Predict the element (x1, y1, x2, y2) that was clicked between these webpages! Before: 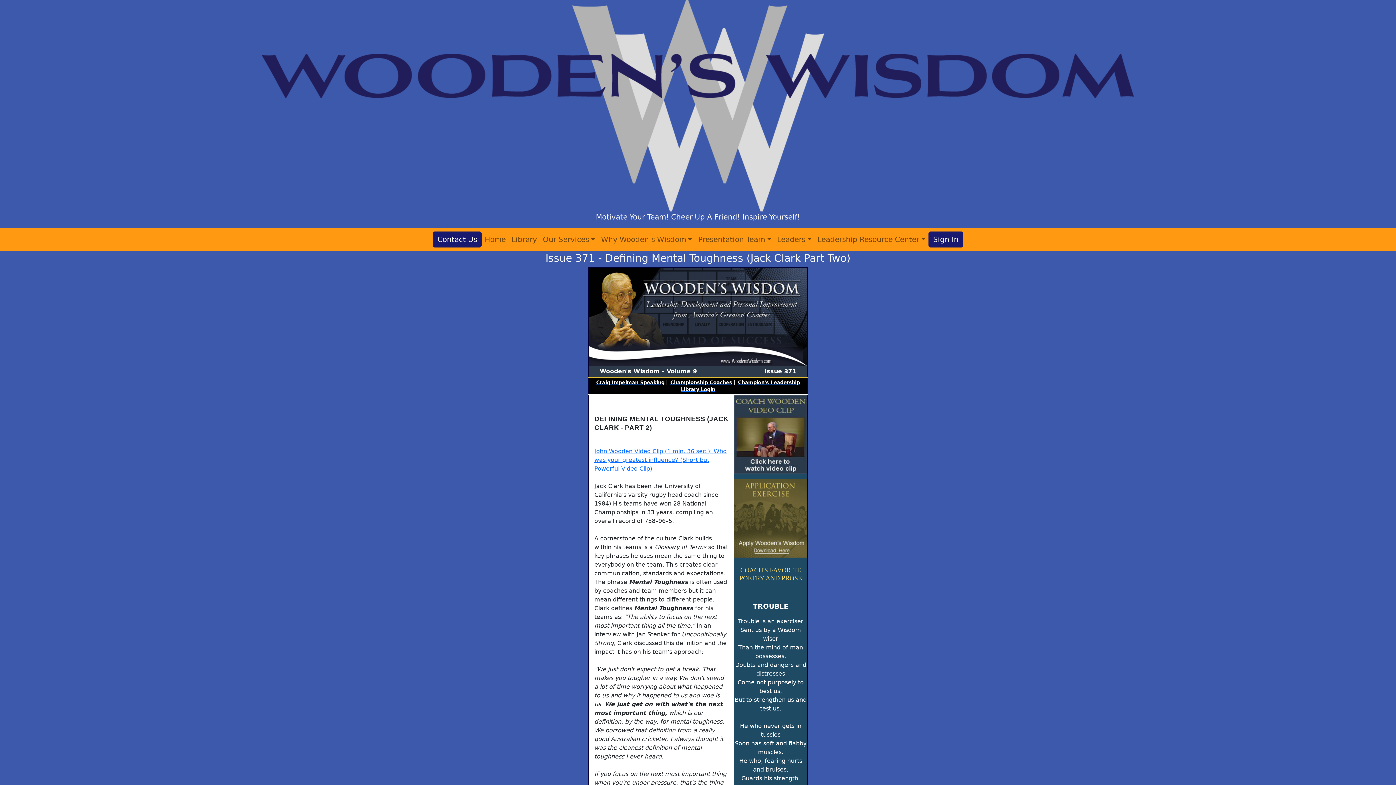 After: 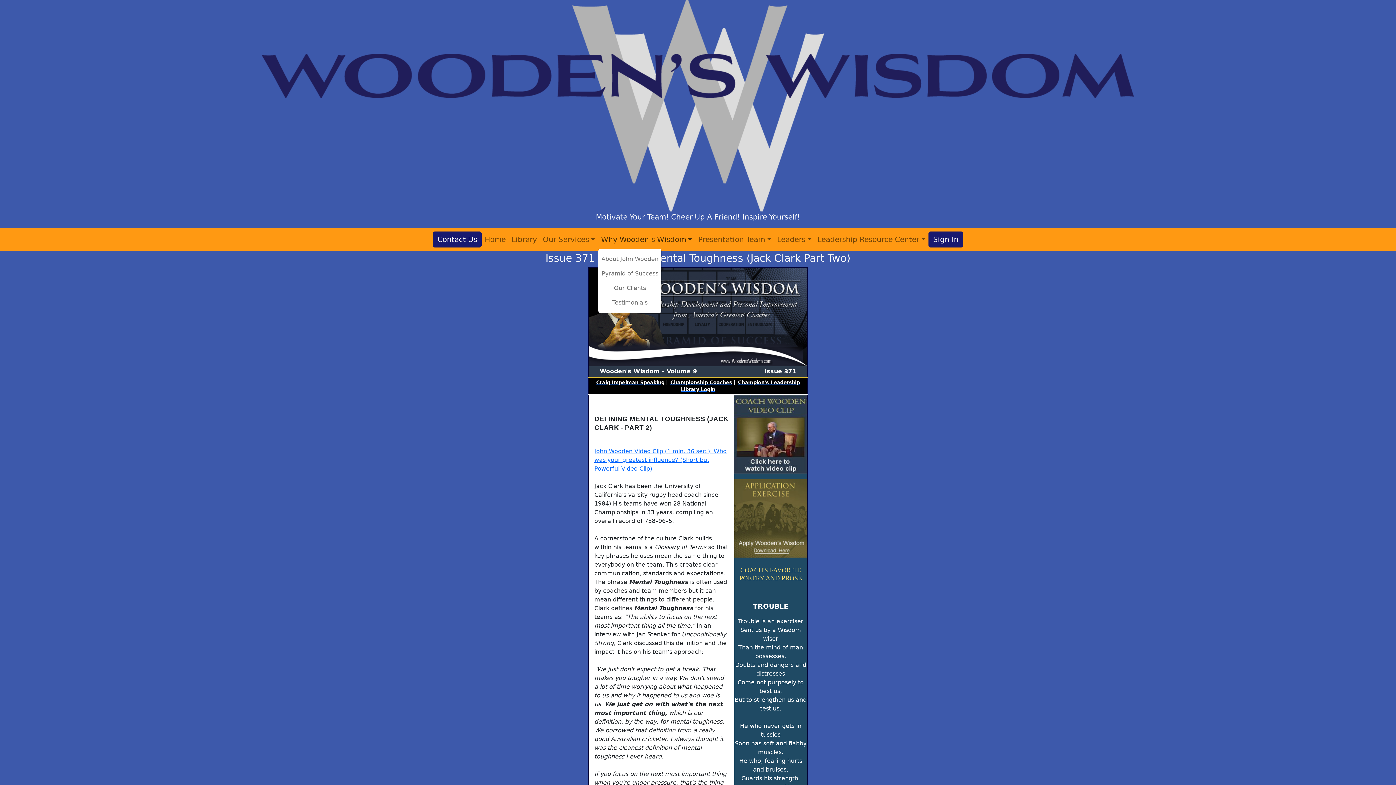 Action: label: Why Wooden's Wisdom bbox: (598, 231, 695, 248)